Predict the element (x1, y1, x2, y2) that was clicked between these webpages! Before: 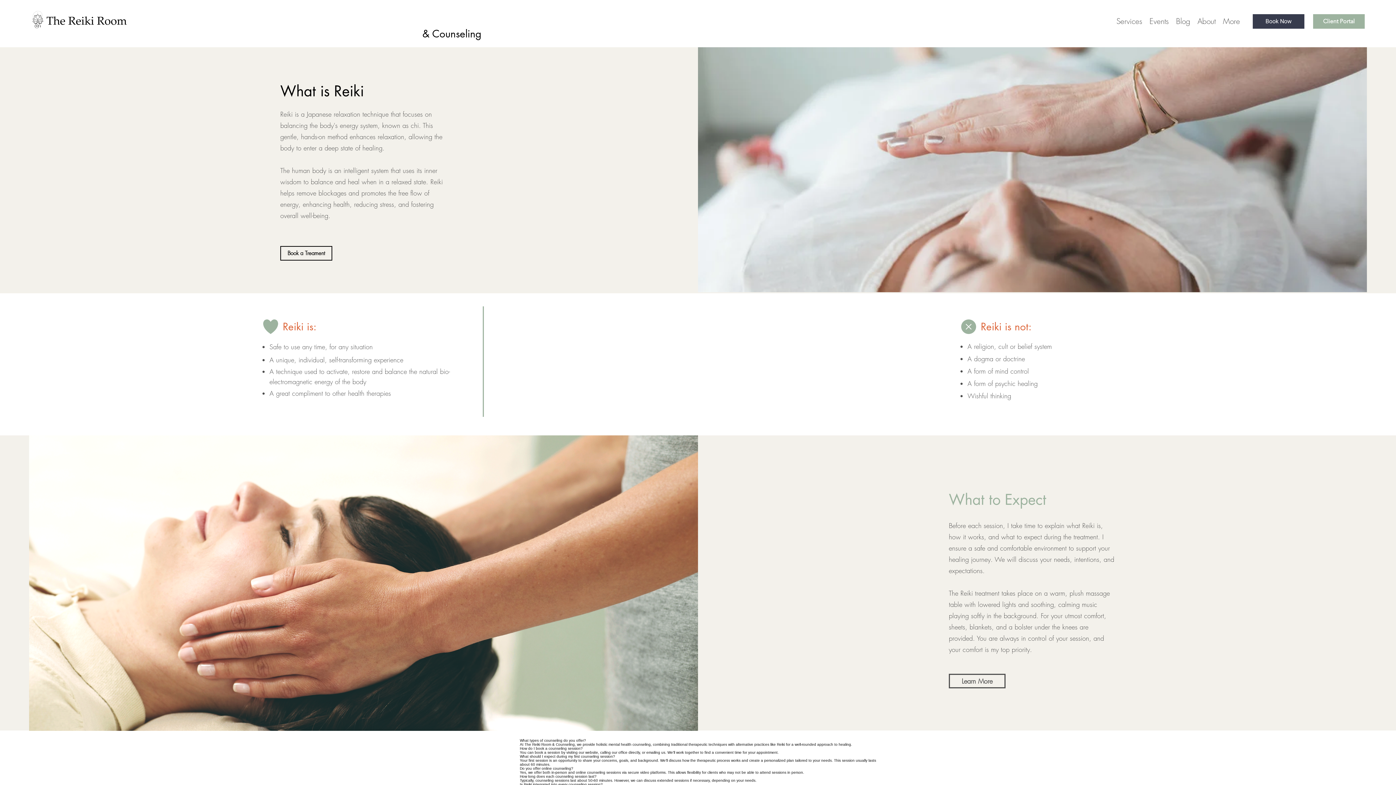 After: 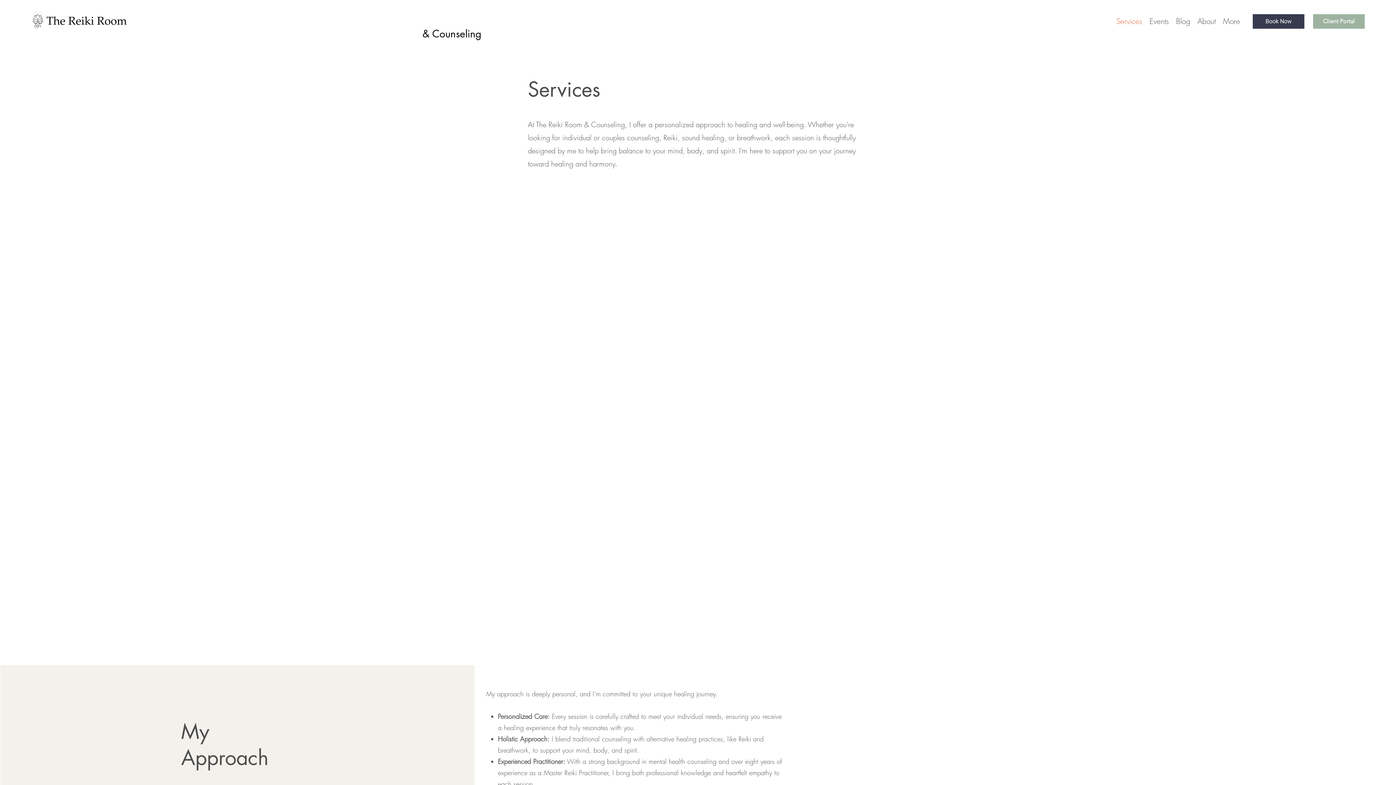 Action: label: Services bbox: (1113, 16, 1146, 26)